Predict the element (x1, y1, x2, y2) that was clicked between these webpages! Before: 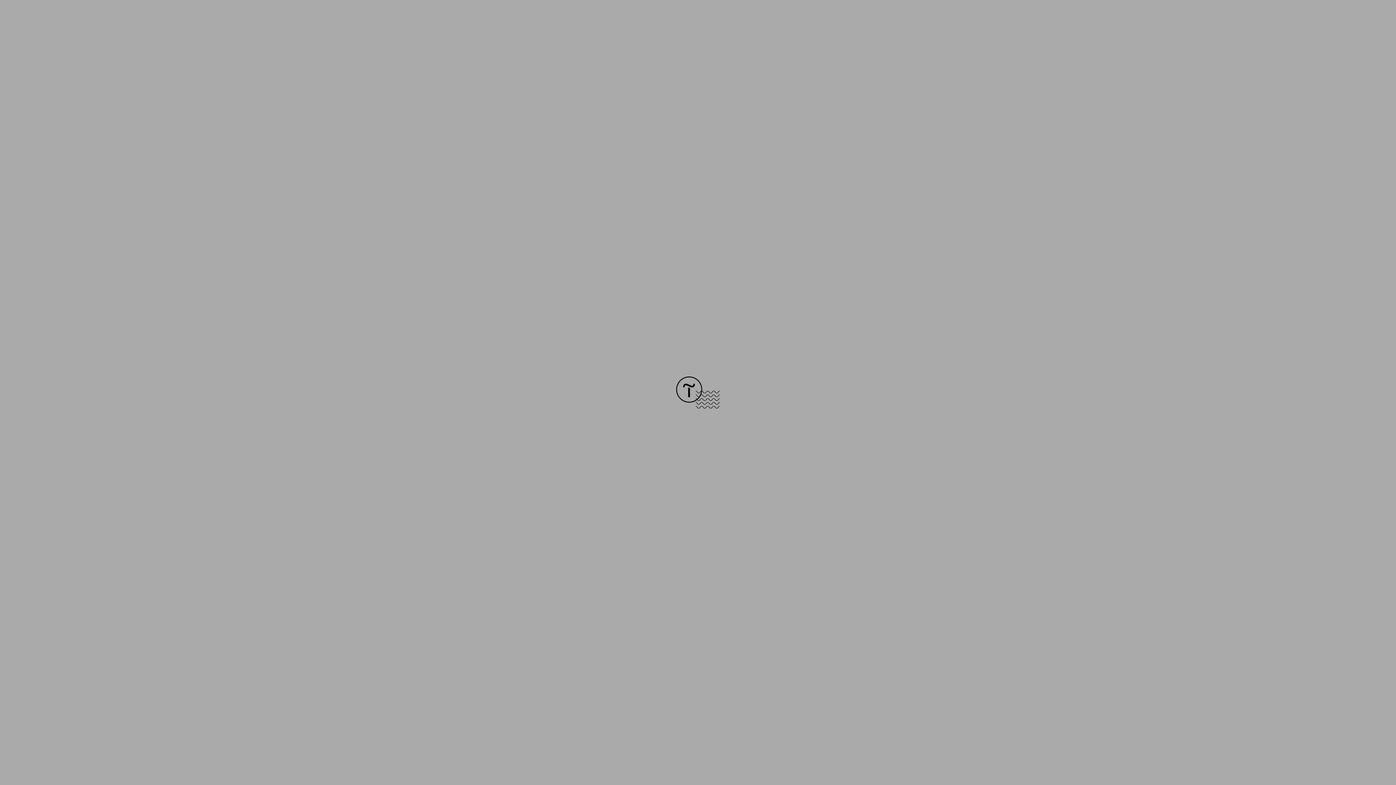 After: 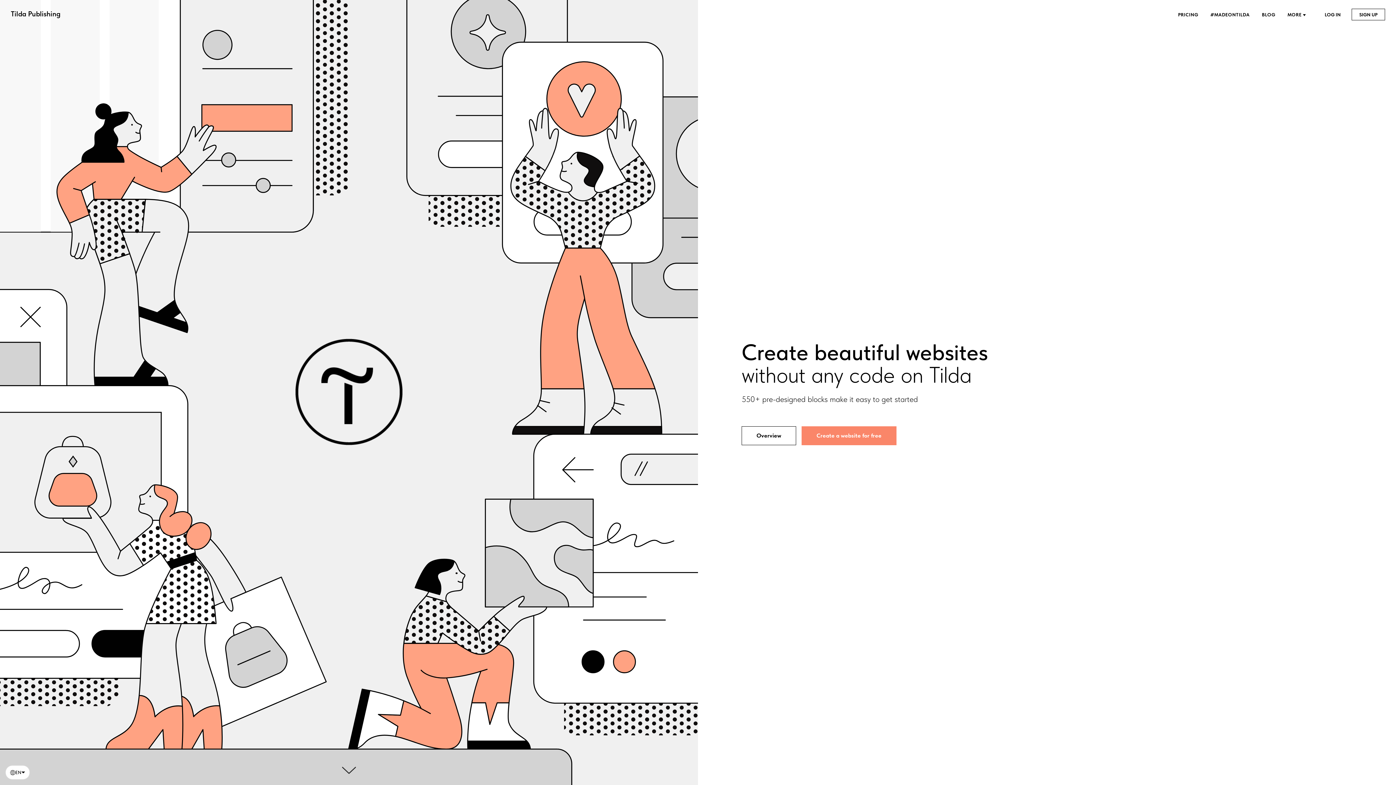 Action: bbox: (676, 403, 720, 409)